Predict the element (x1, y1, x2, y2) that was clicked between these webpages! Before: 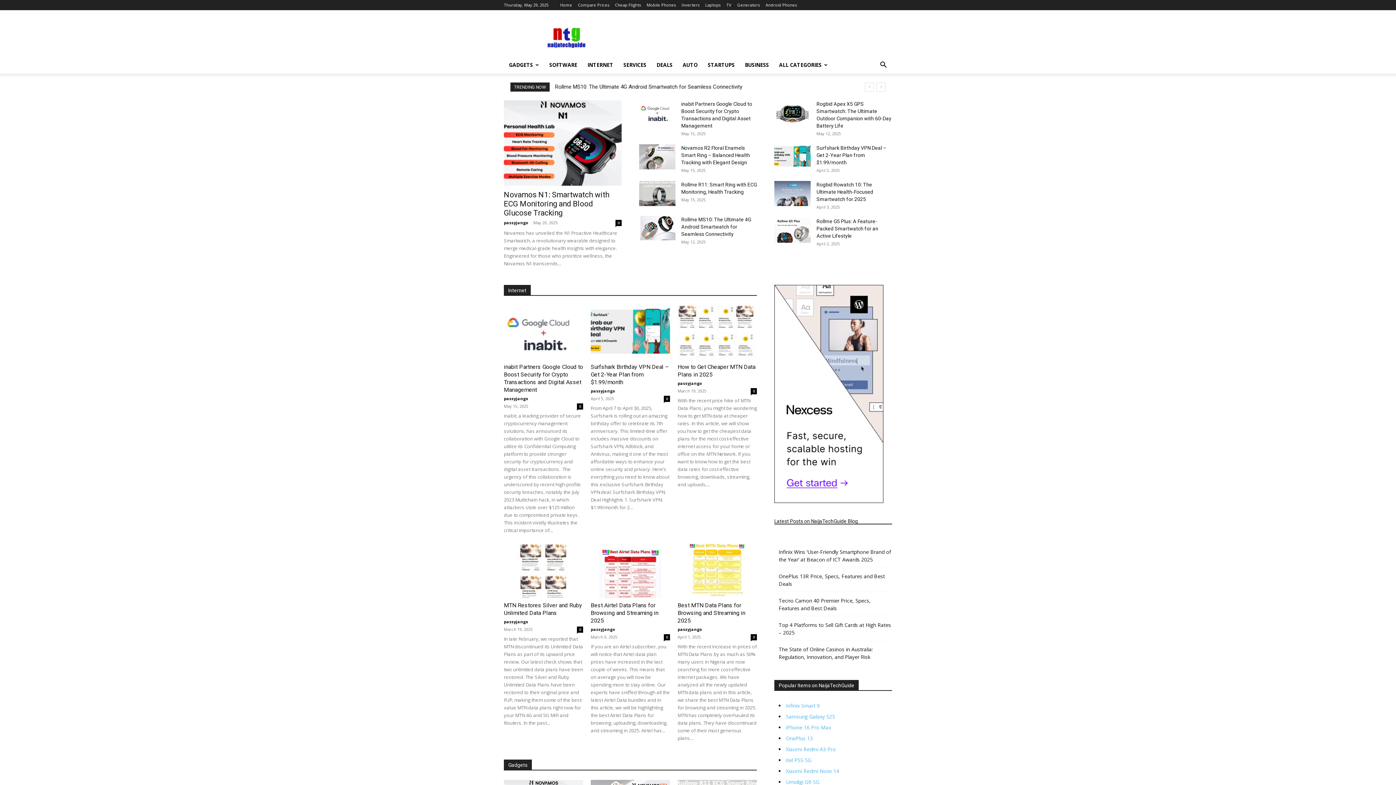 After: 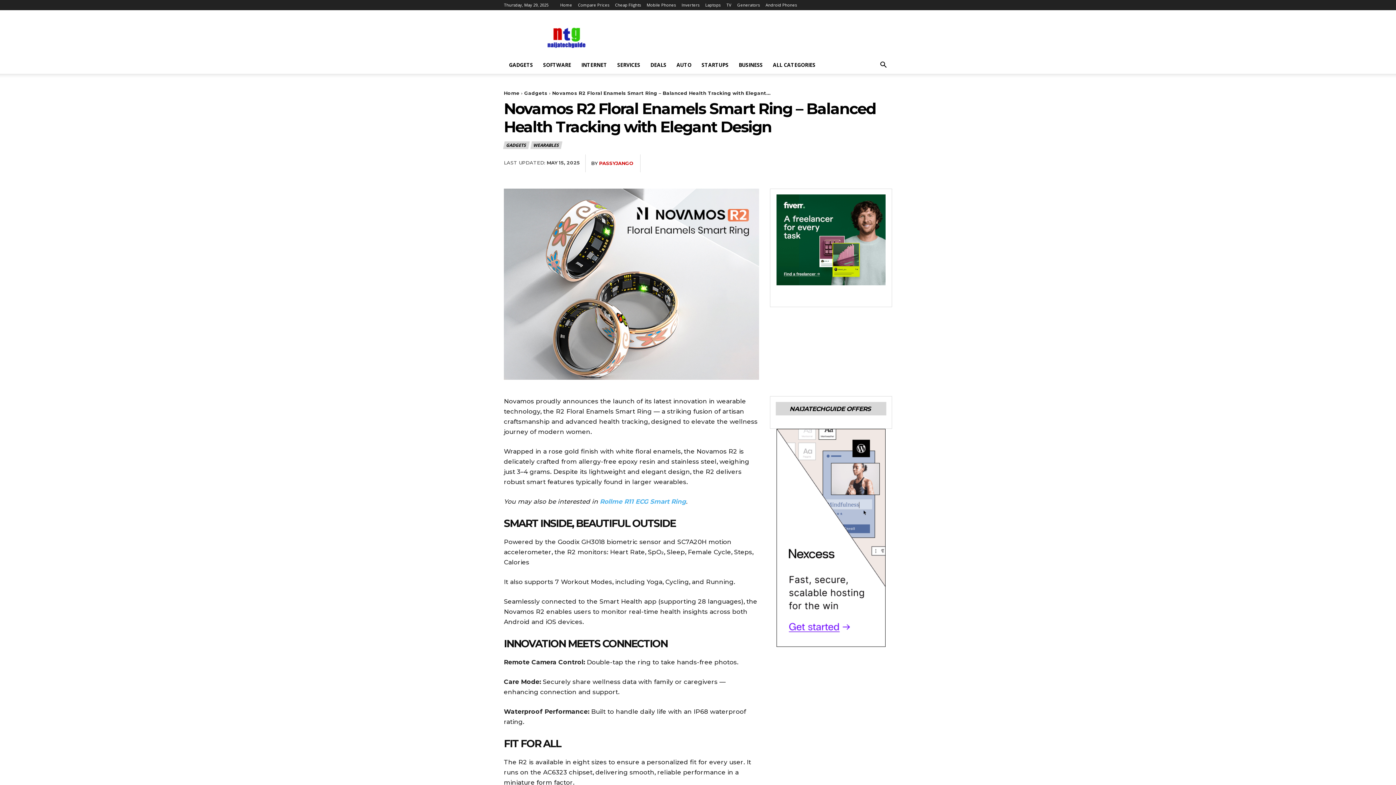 Action: label: Novamos R2 Floral Enamels Smart Ring – Balanced Health Tracking with Elegant Design bbox: (681, 145, 750, 165)